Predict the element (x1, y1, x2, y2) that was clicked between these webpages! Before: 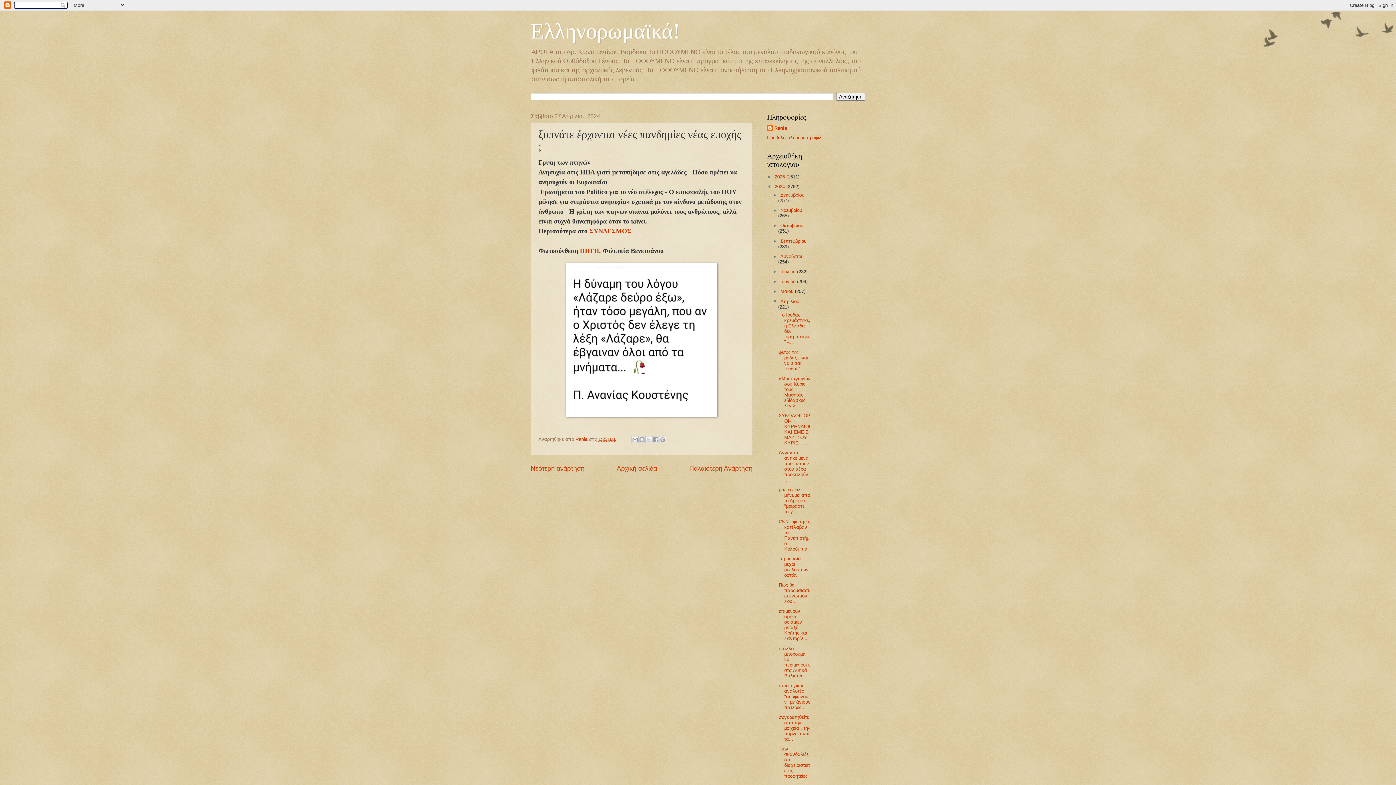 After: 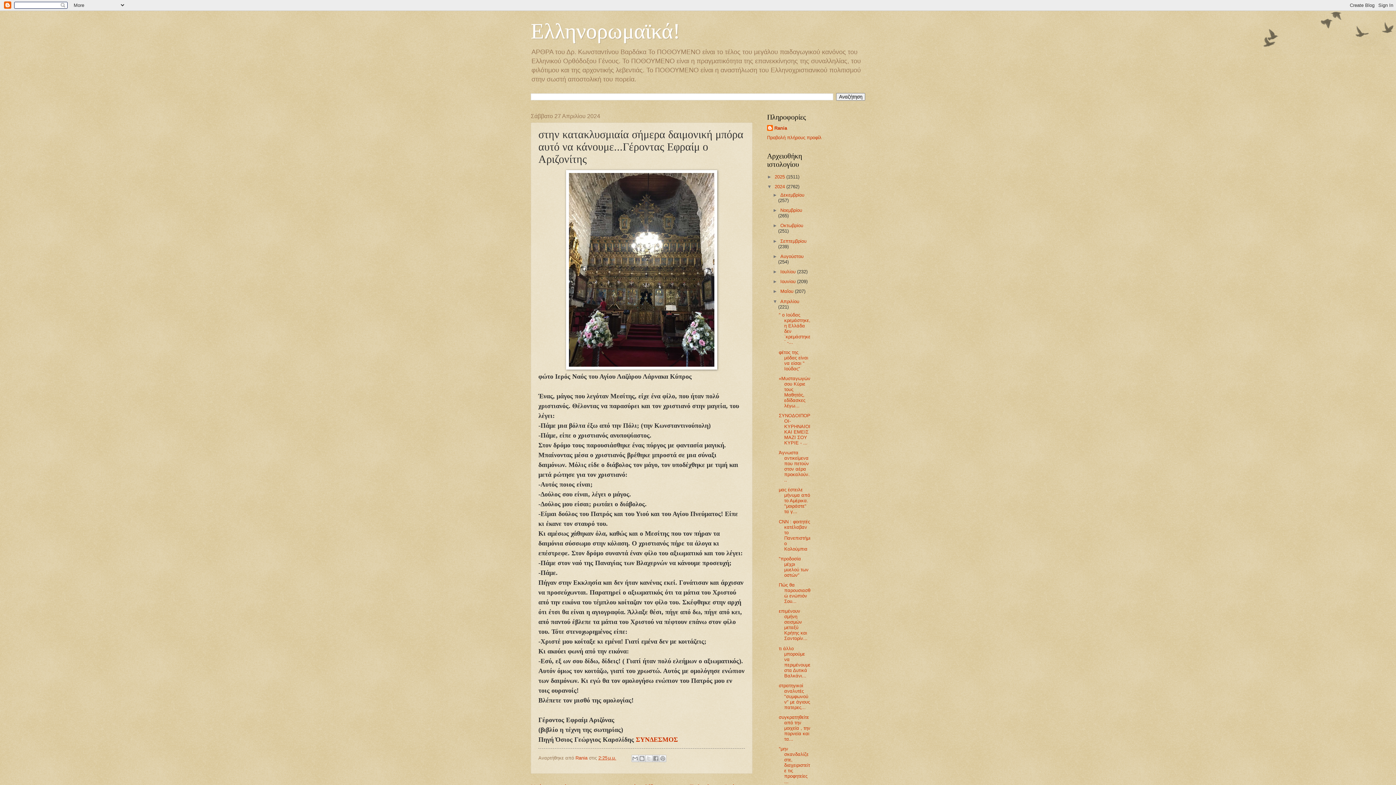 Action: label: Νεότερη ανάρτηση bbox: (530, 465, 584, 472)